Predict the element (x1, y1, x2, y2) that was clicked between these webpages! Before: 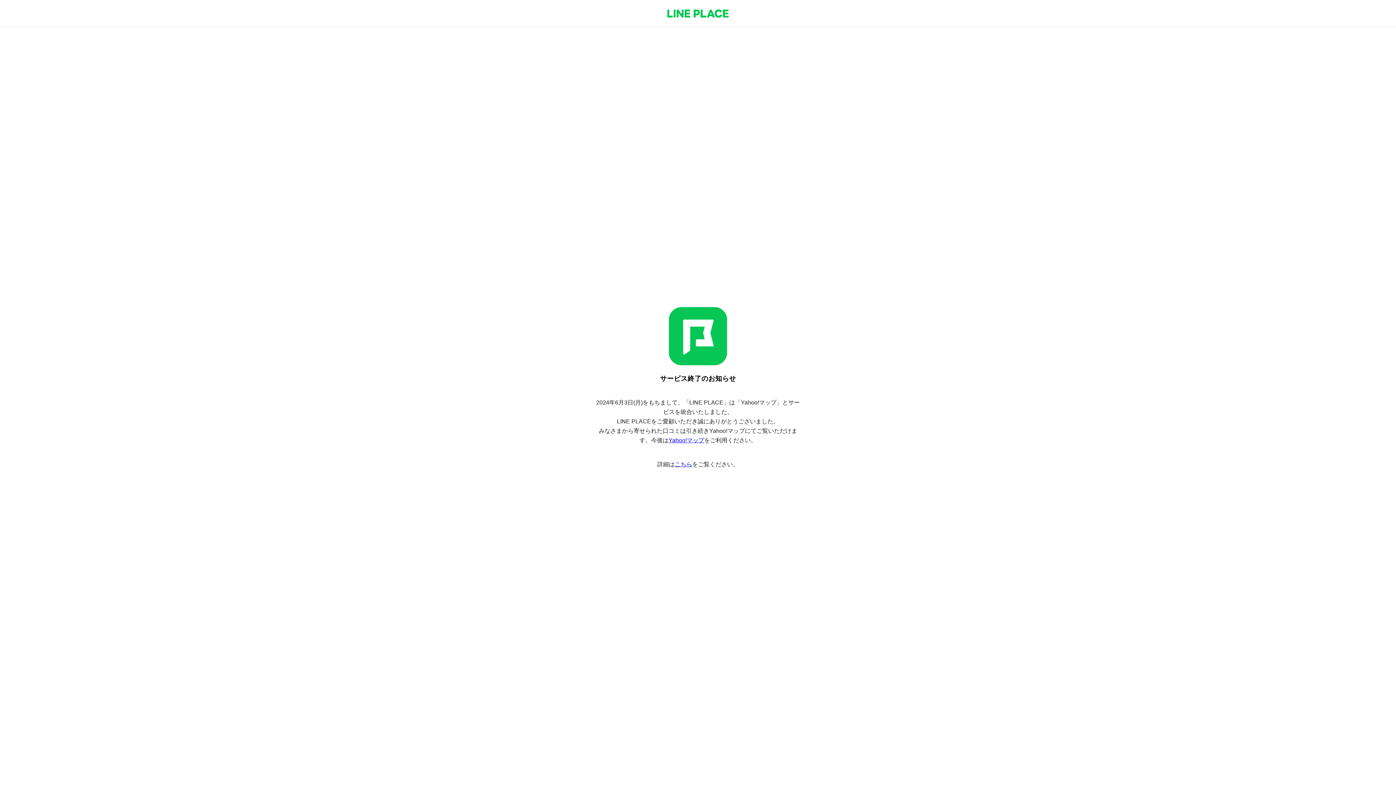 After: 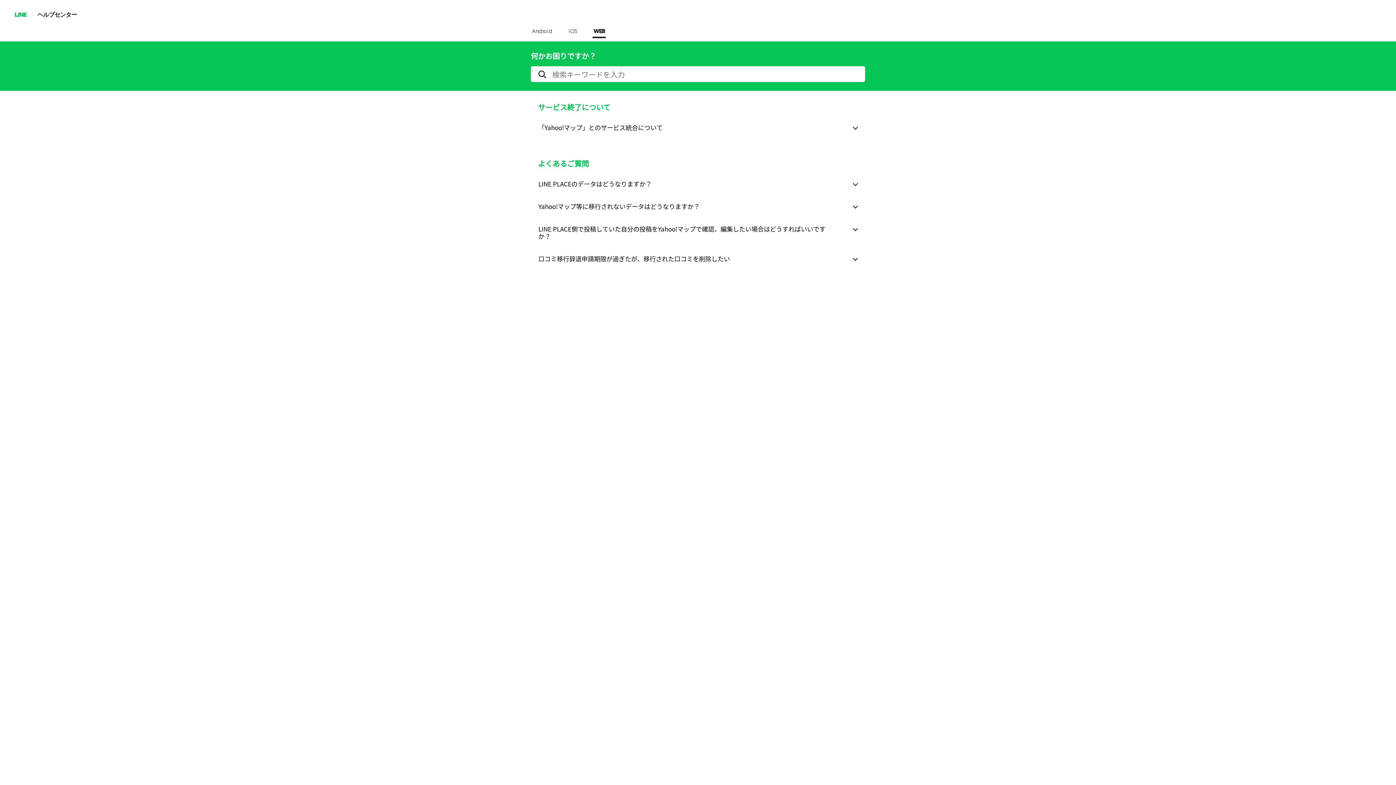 Action: label: こちら bbox: (674, 461, 692, 467)